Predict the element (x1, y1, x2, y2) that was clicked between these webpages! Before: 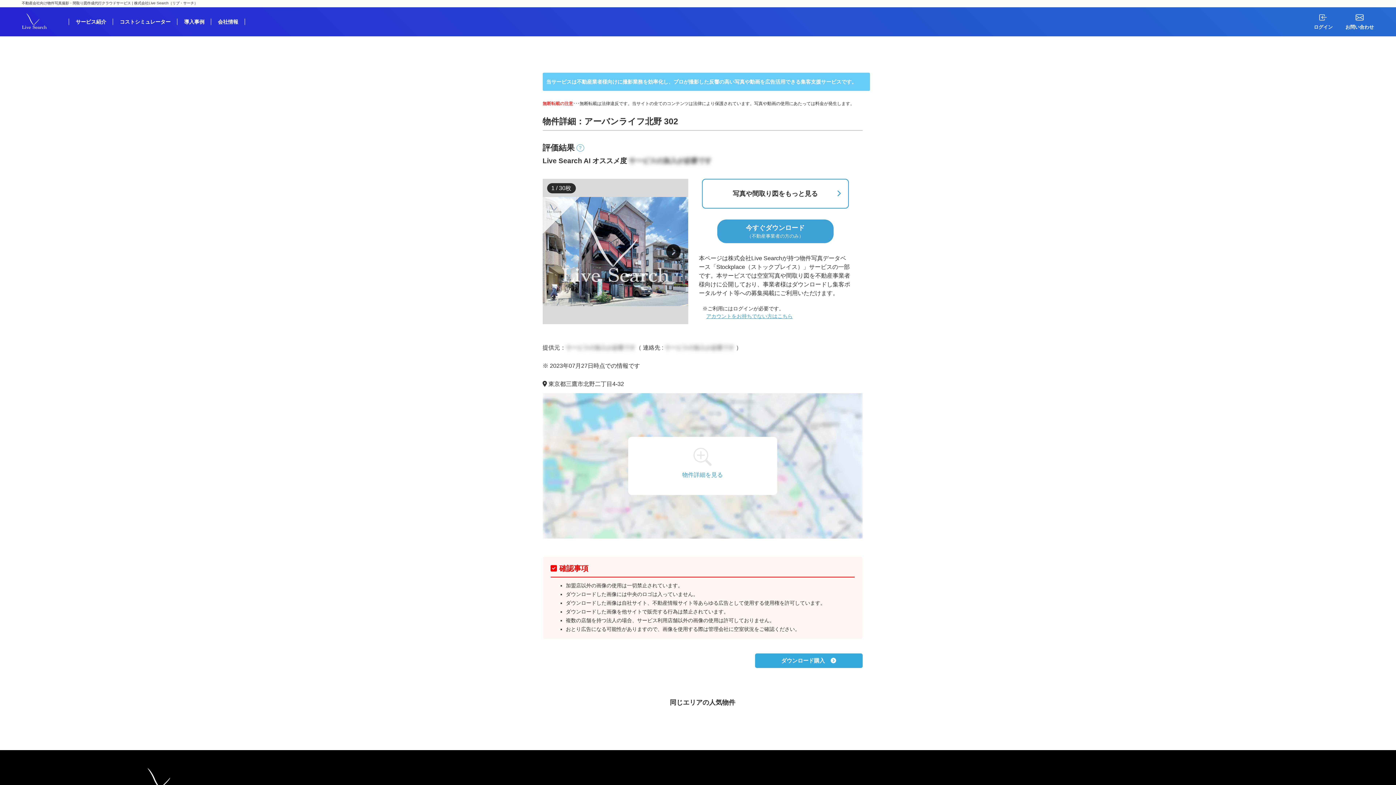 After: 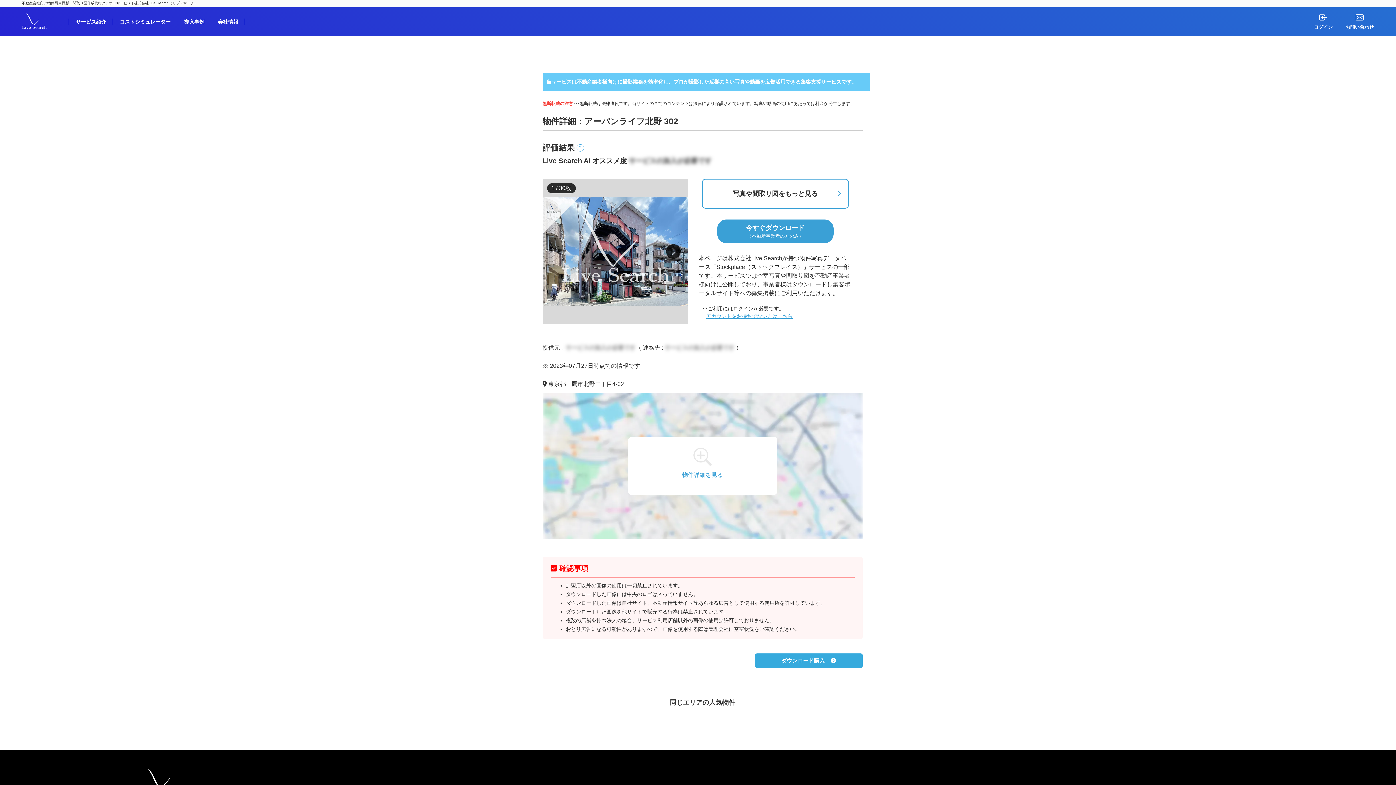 Action: bbox: (211, 18, 245, 25) label: 会社情報